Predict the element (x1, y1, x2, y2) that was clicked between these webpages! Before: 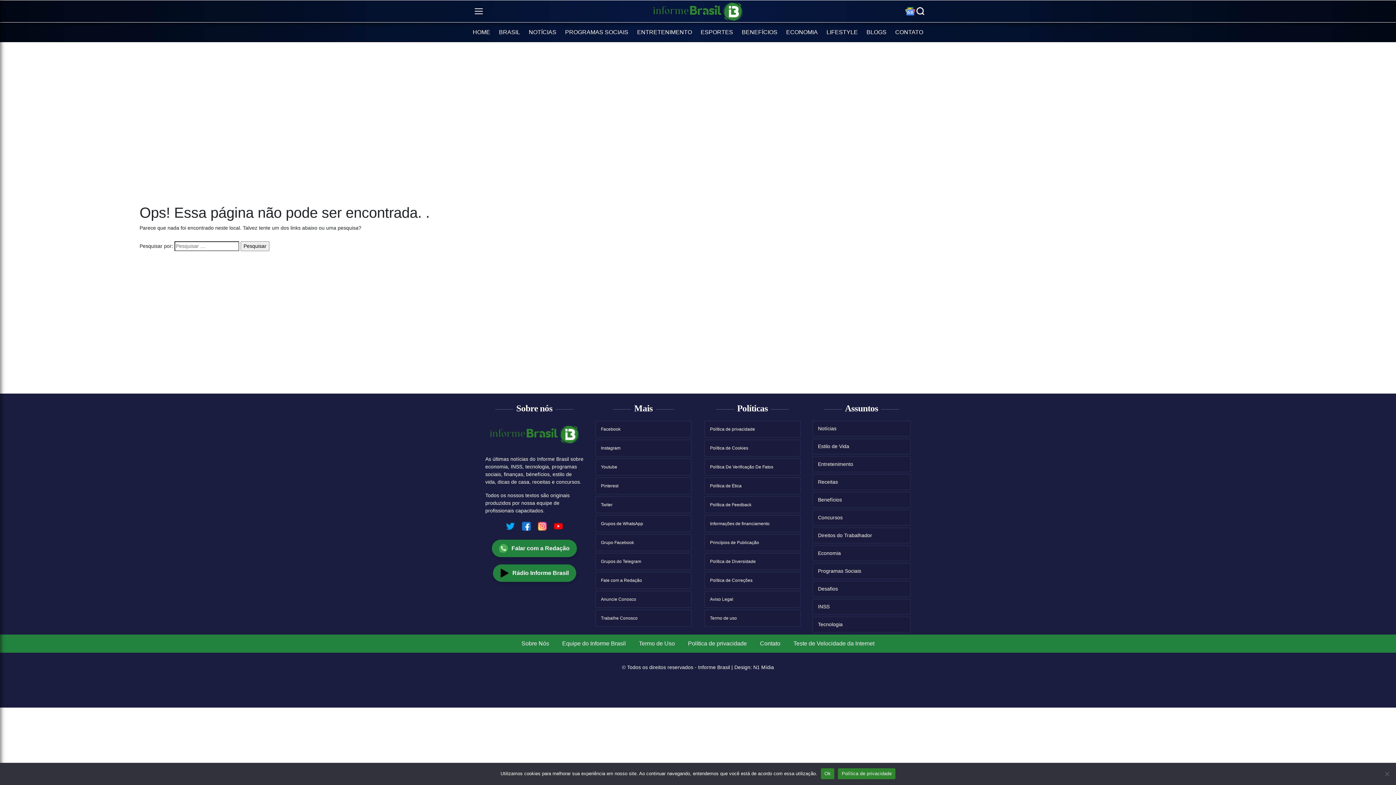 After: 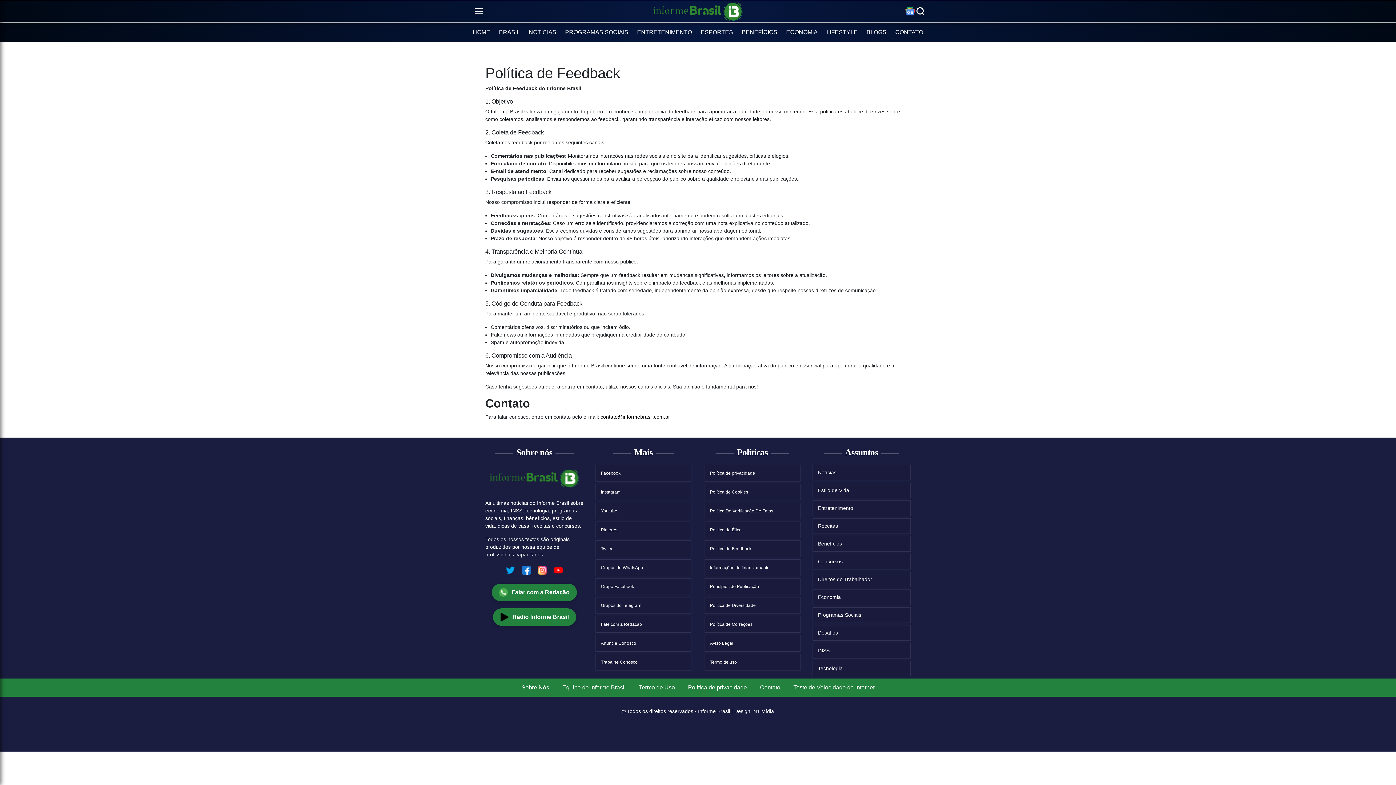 Action: bbox: (705, 497, 800, 513) label: Política de Feedback